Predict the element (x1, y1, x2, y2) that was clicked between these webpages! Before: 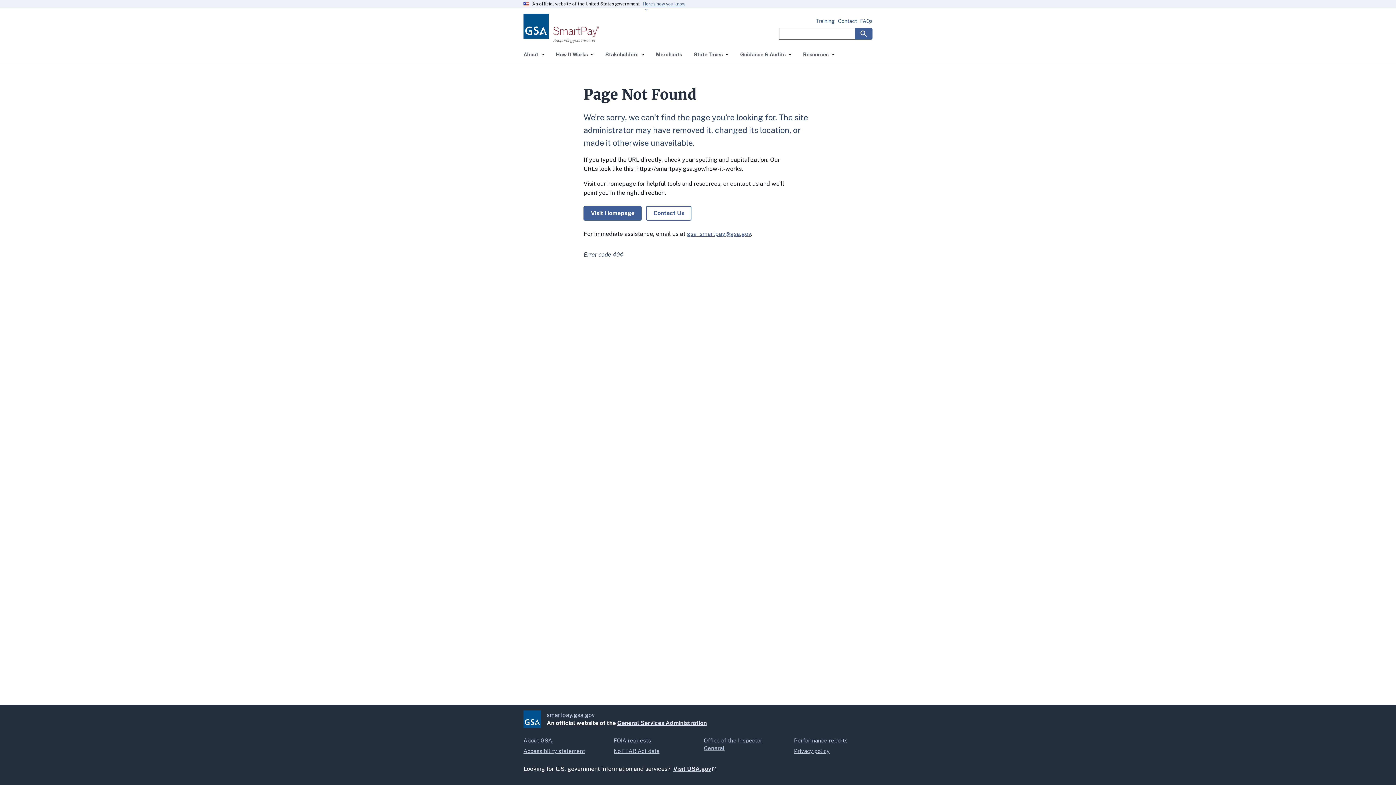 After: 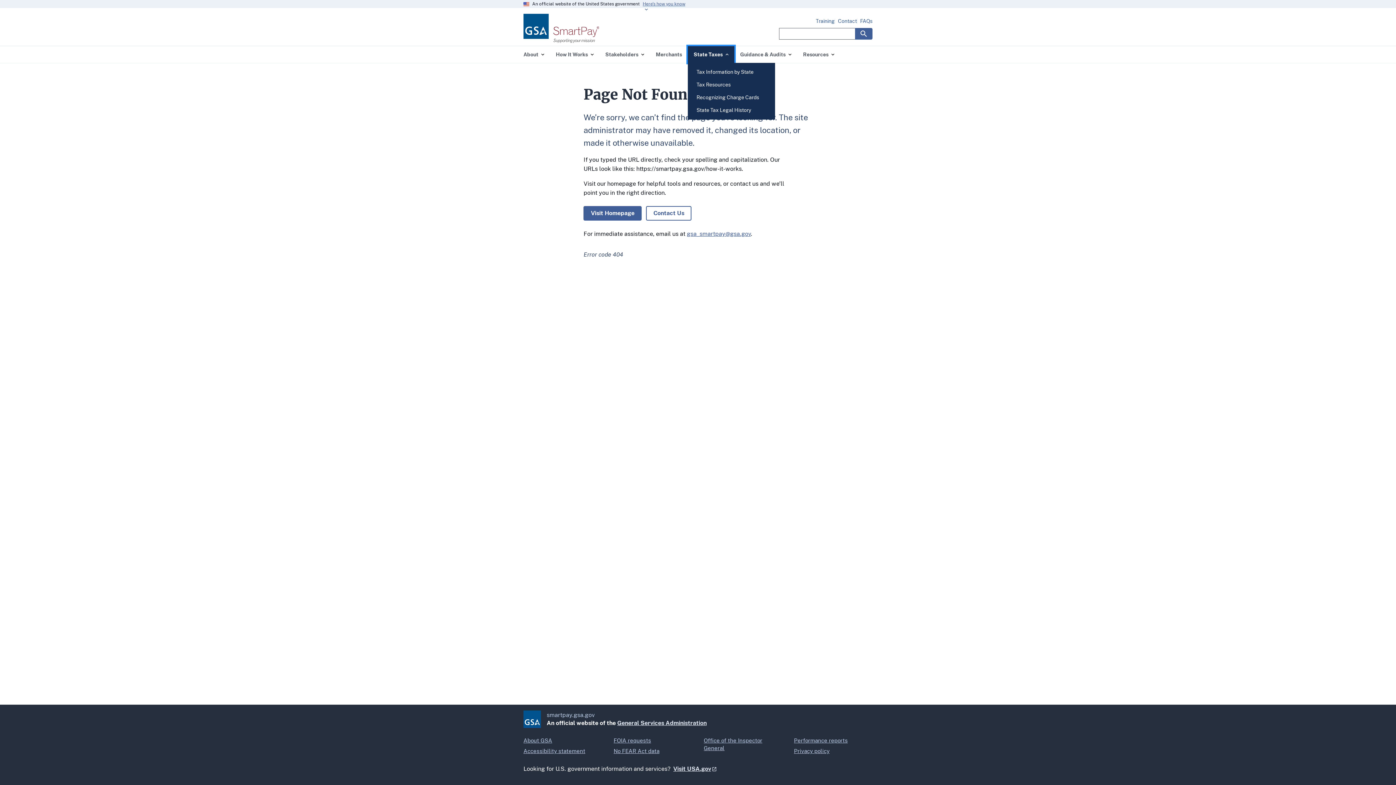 Action: bbox: (688, 46, 734, 62) label: State Taxes